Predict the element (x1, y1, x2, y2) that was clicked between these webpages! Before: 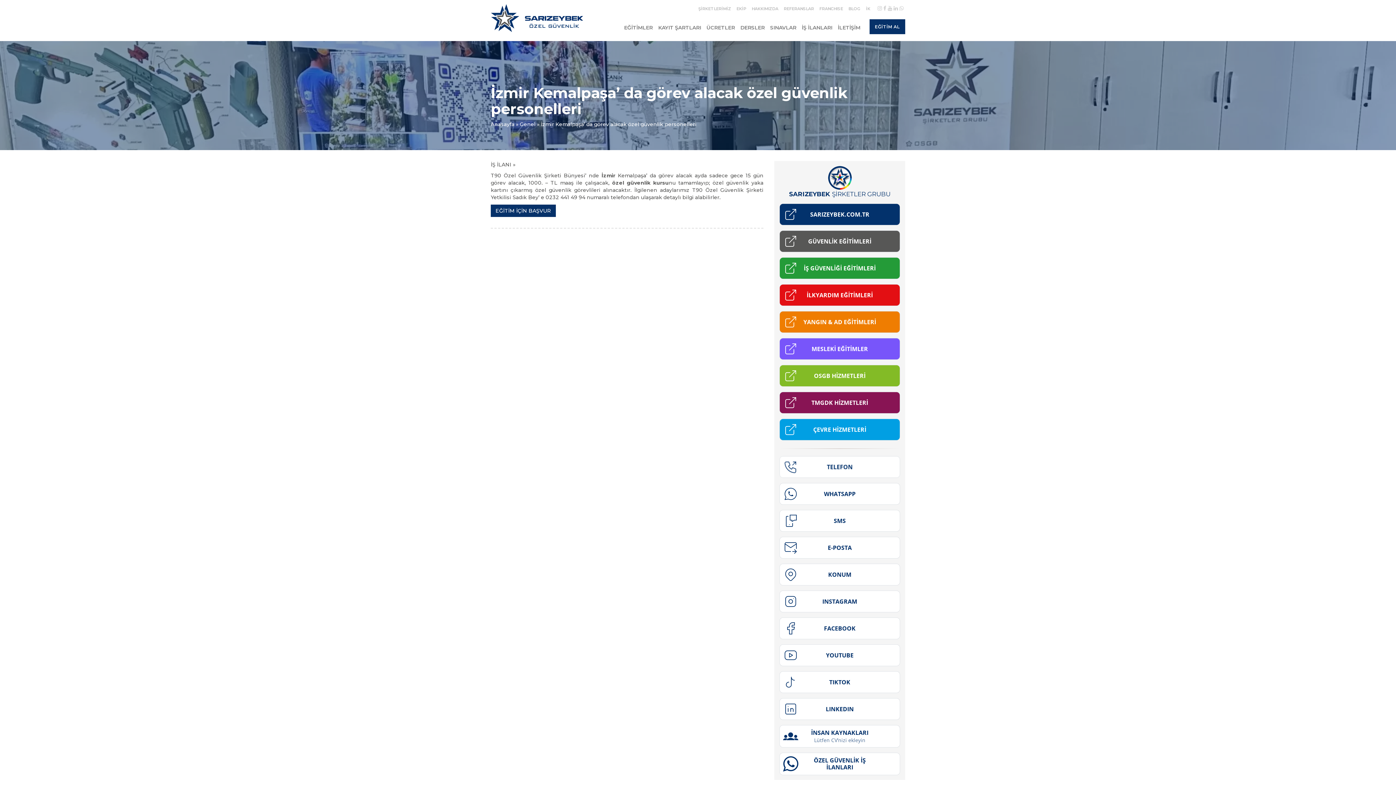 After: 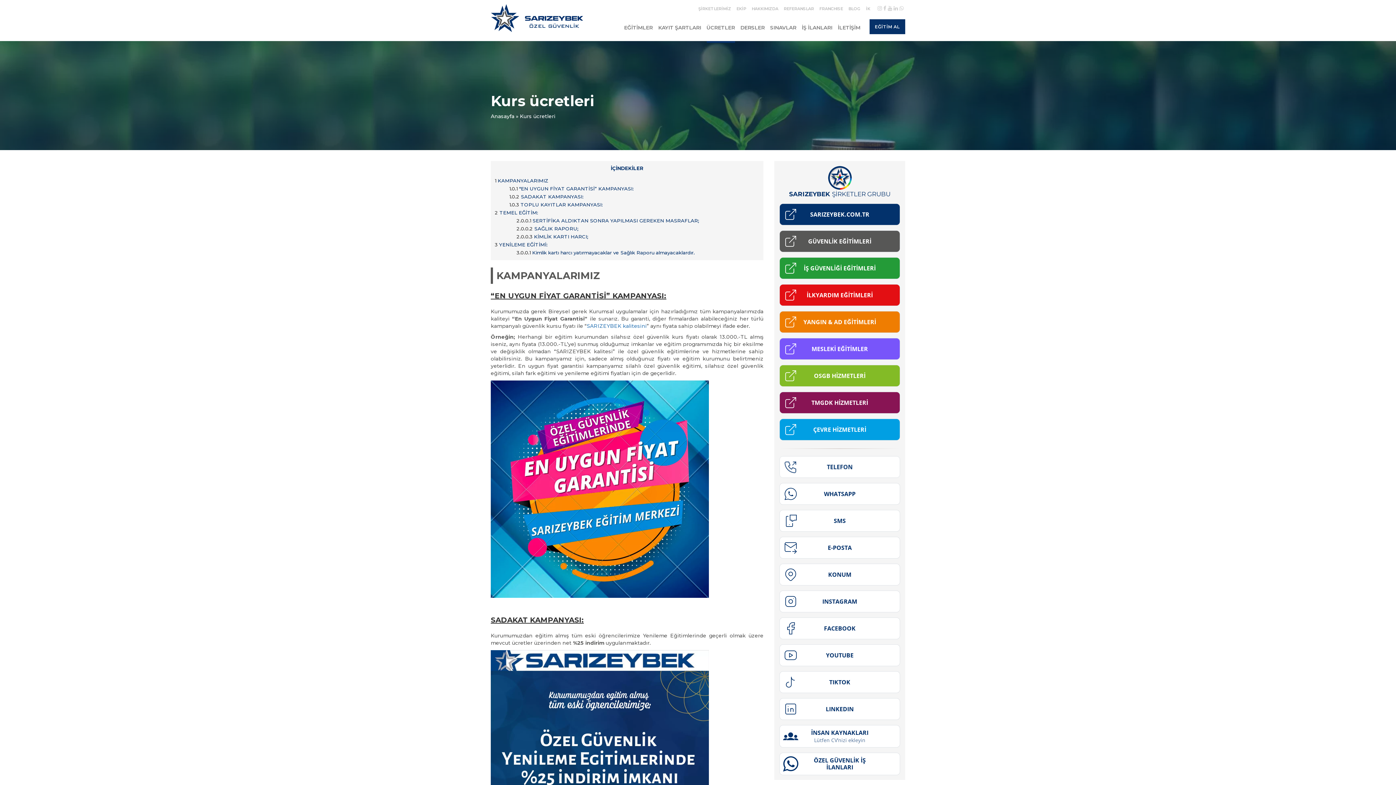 Action: label: ÜCRETLER bbox: (706, 19, 735, 43)